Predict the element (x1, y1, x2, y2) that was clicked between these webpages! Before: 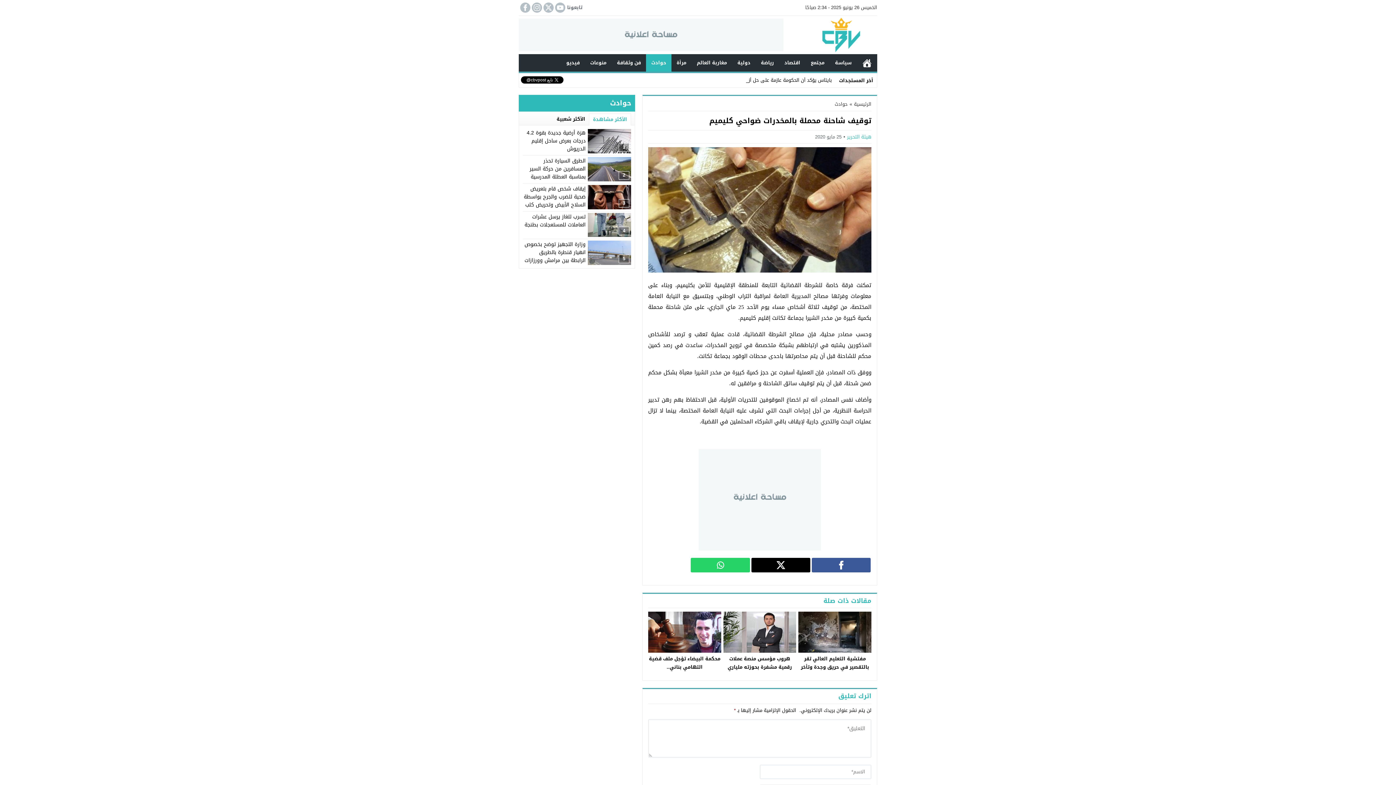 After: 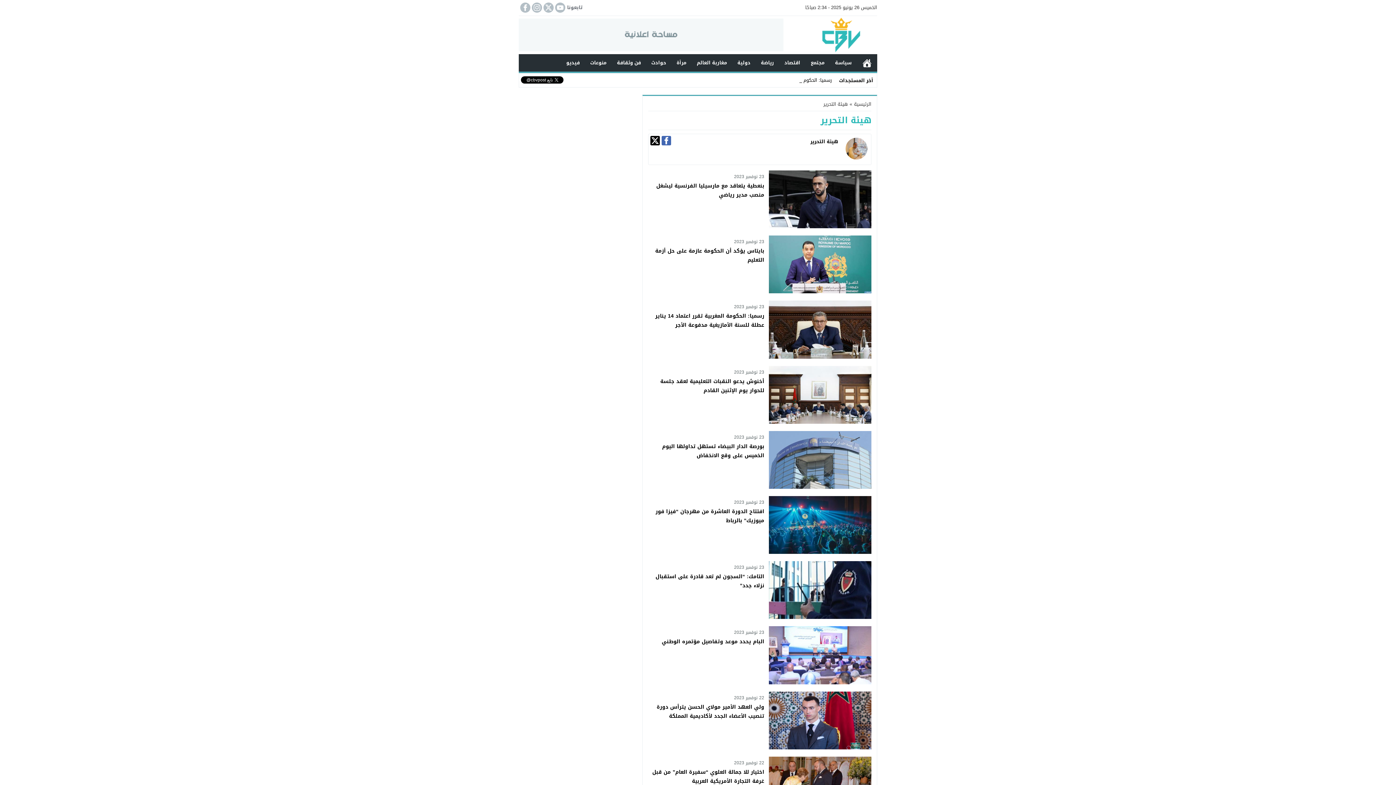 Action: bbox: (847, 132, 871, 141) label: هيئة التحرير